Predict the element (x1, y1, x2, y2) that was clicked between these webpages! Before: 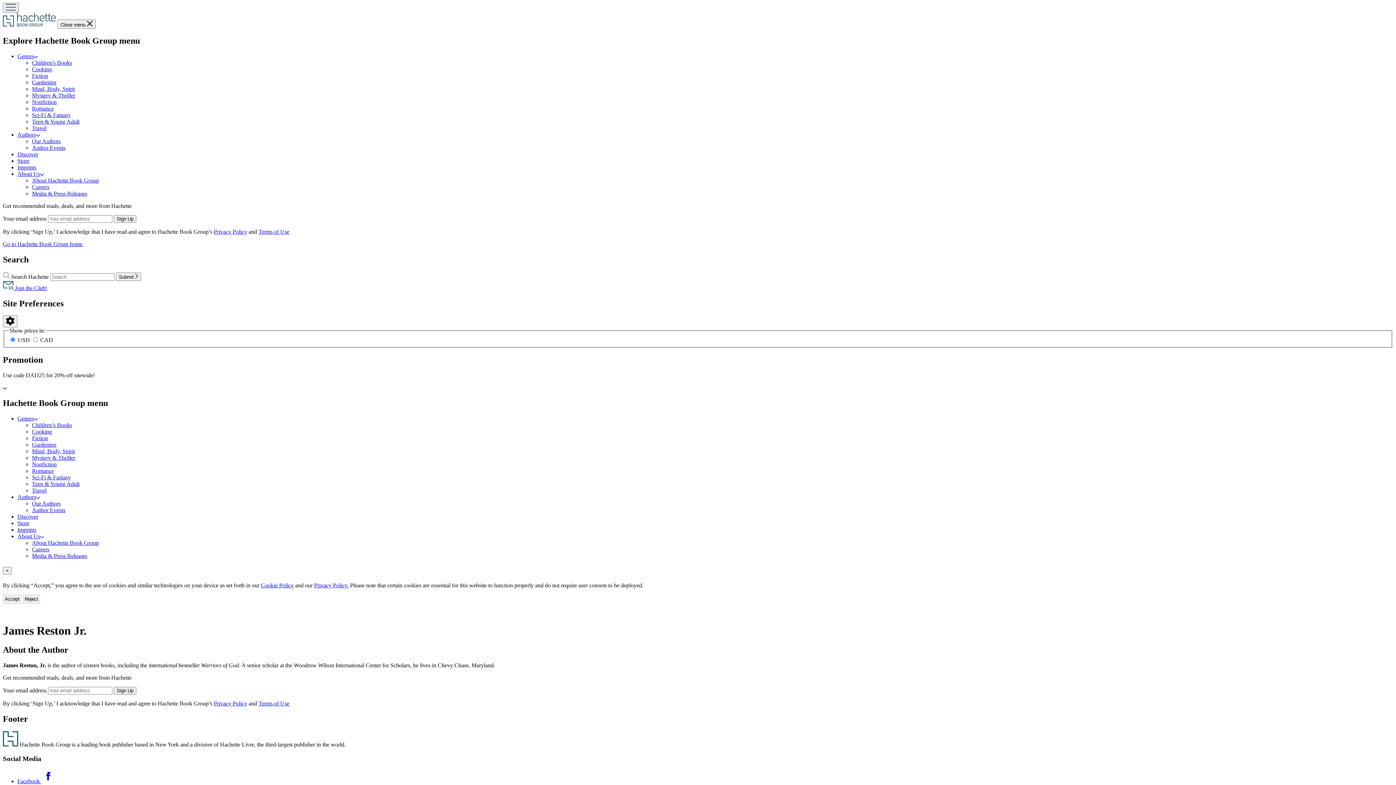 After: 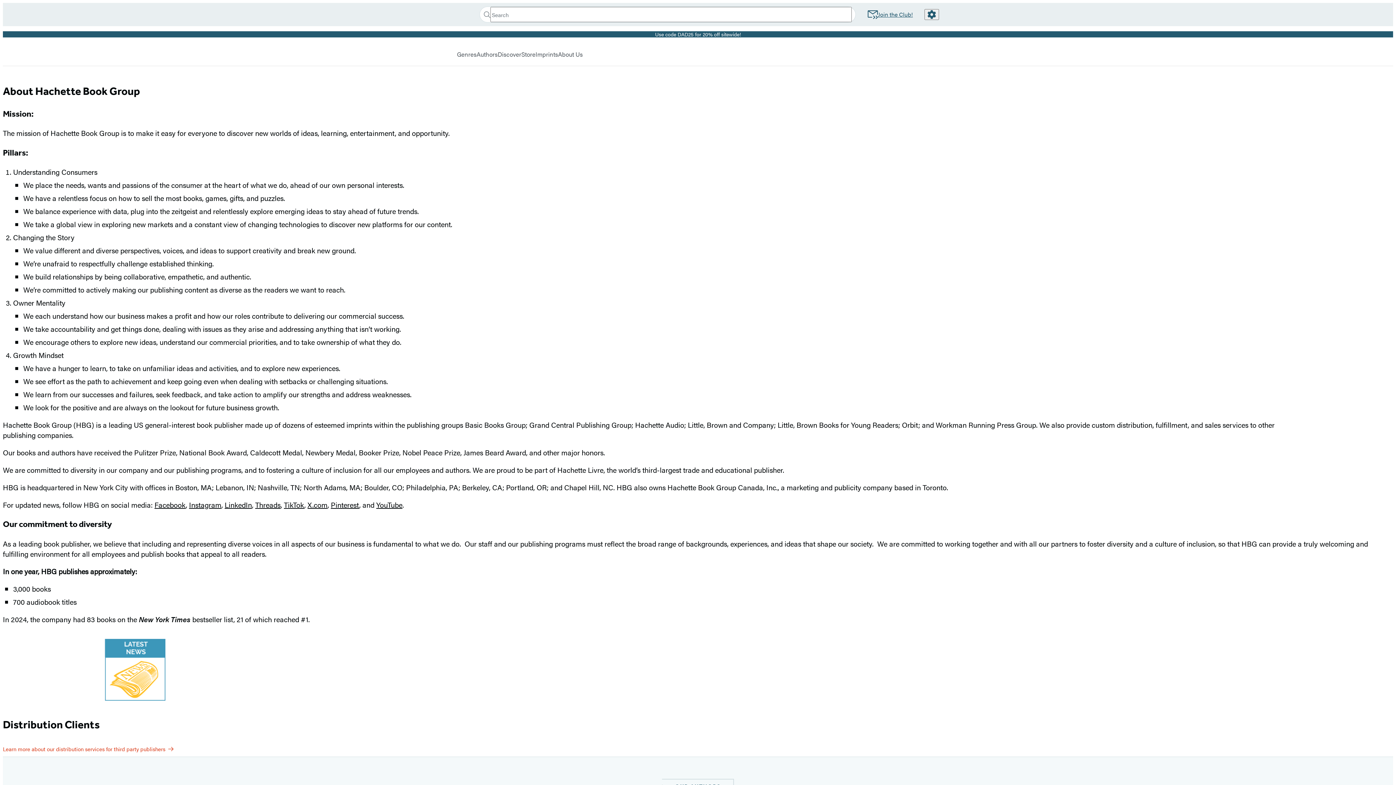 Action: bbox: (32, 539, 98, 546) label: About Hachette Book Group